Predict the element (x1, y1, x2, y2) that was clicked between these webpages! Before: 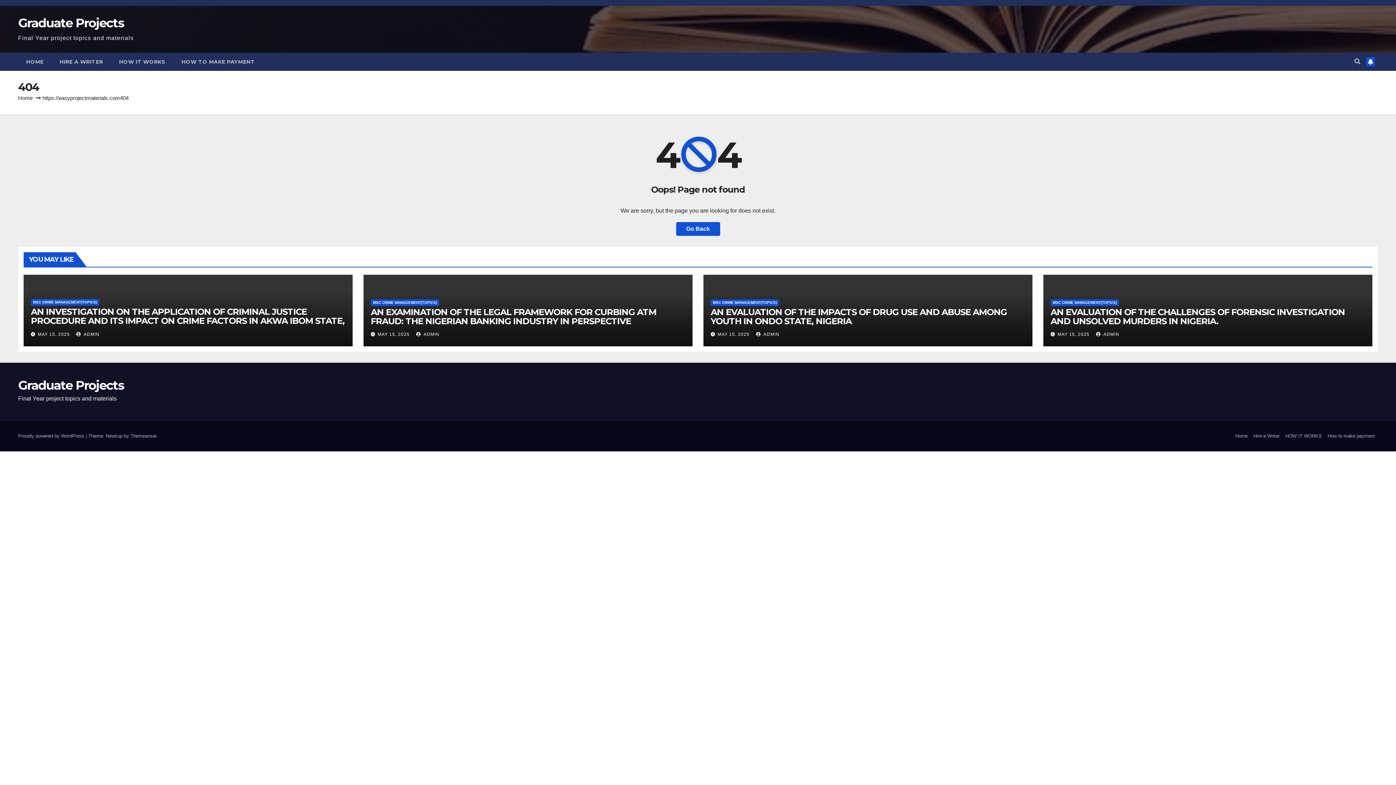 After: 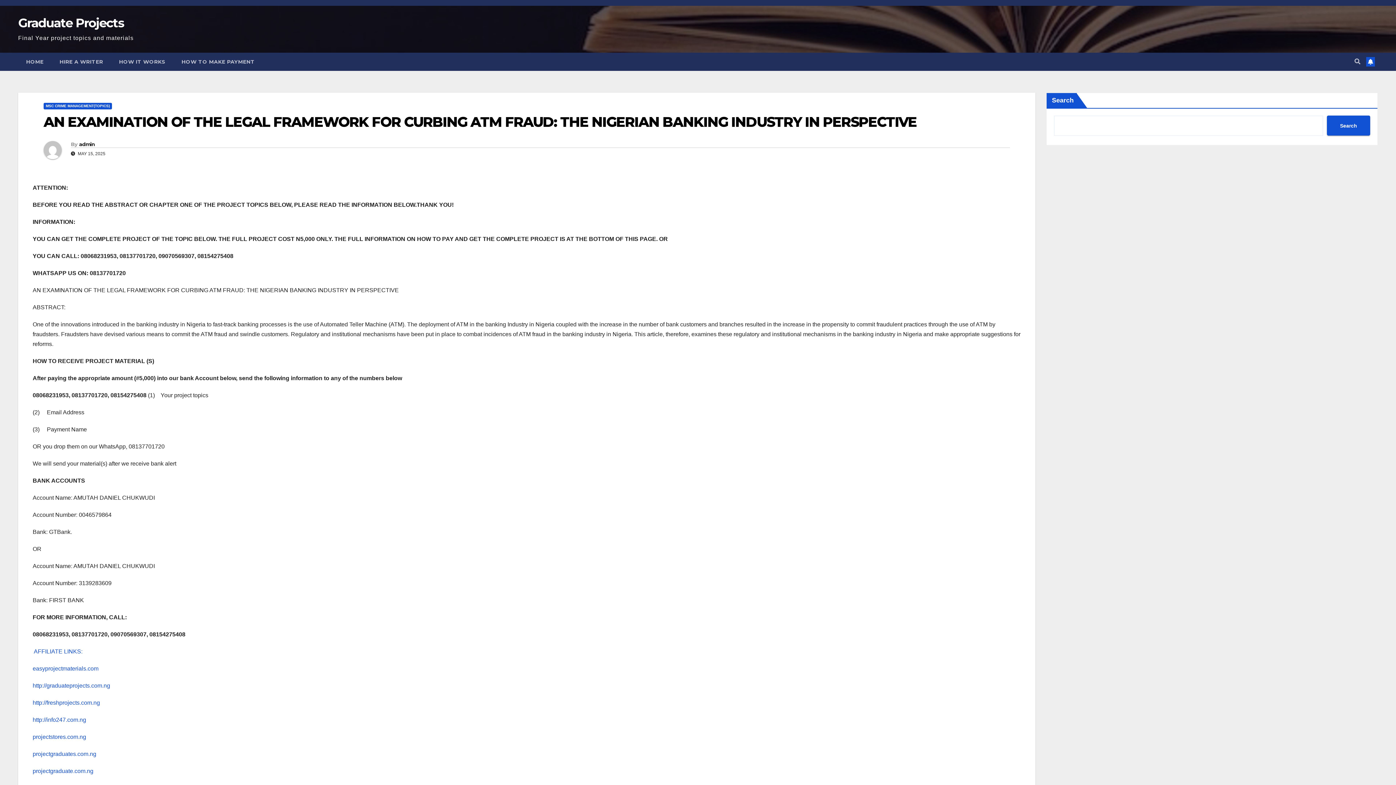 Action: bbox: (370, 306, 656, 326) label: AN EXAMINATION OF THE LEGAL FRAMEWORK FOR CURBING ATM FRAUD: THE NIGERIAN BANKING INDUSTRY IN PERSPECTIVE